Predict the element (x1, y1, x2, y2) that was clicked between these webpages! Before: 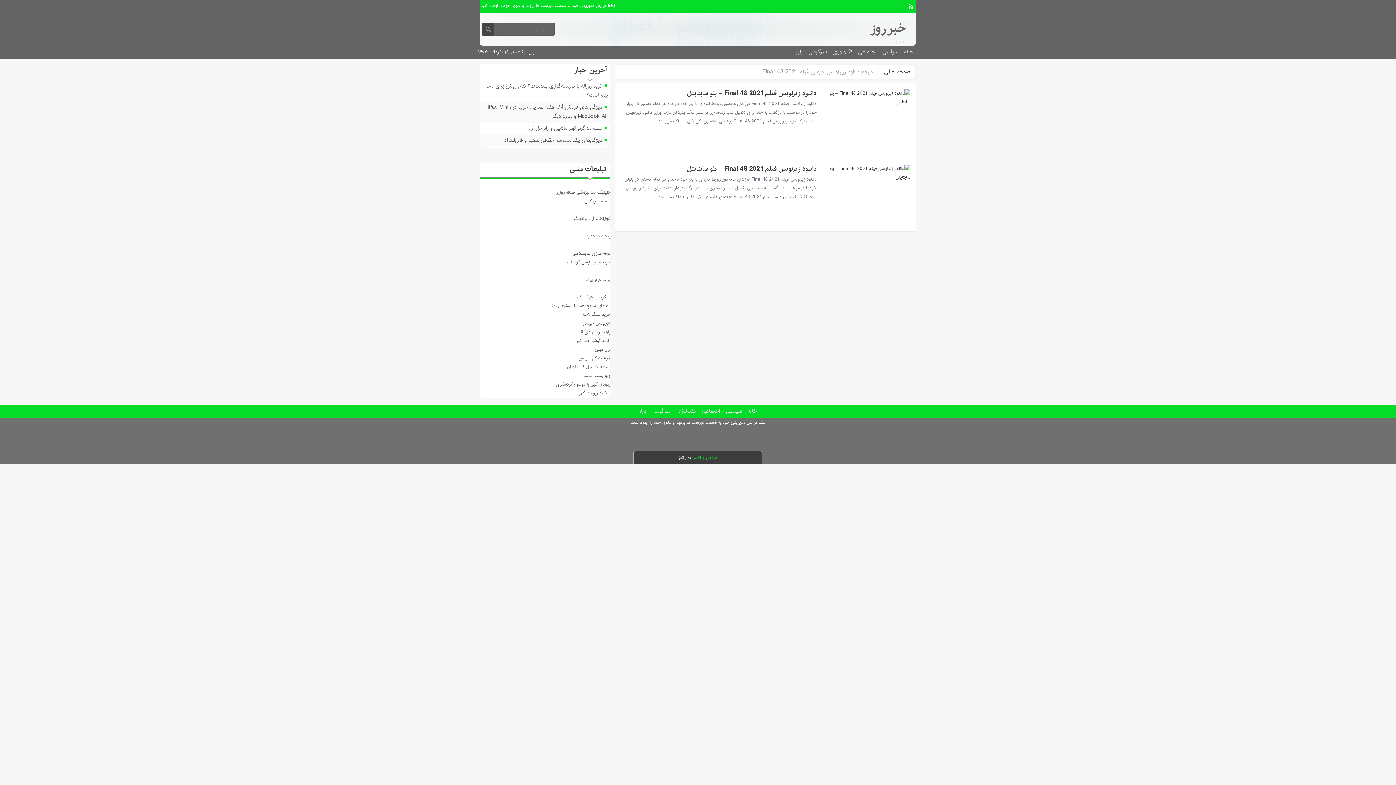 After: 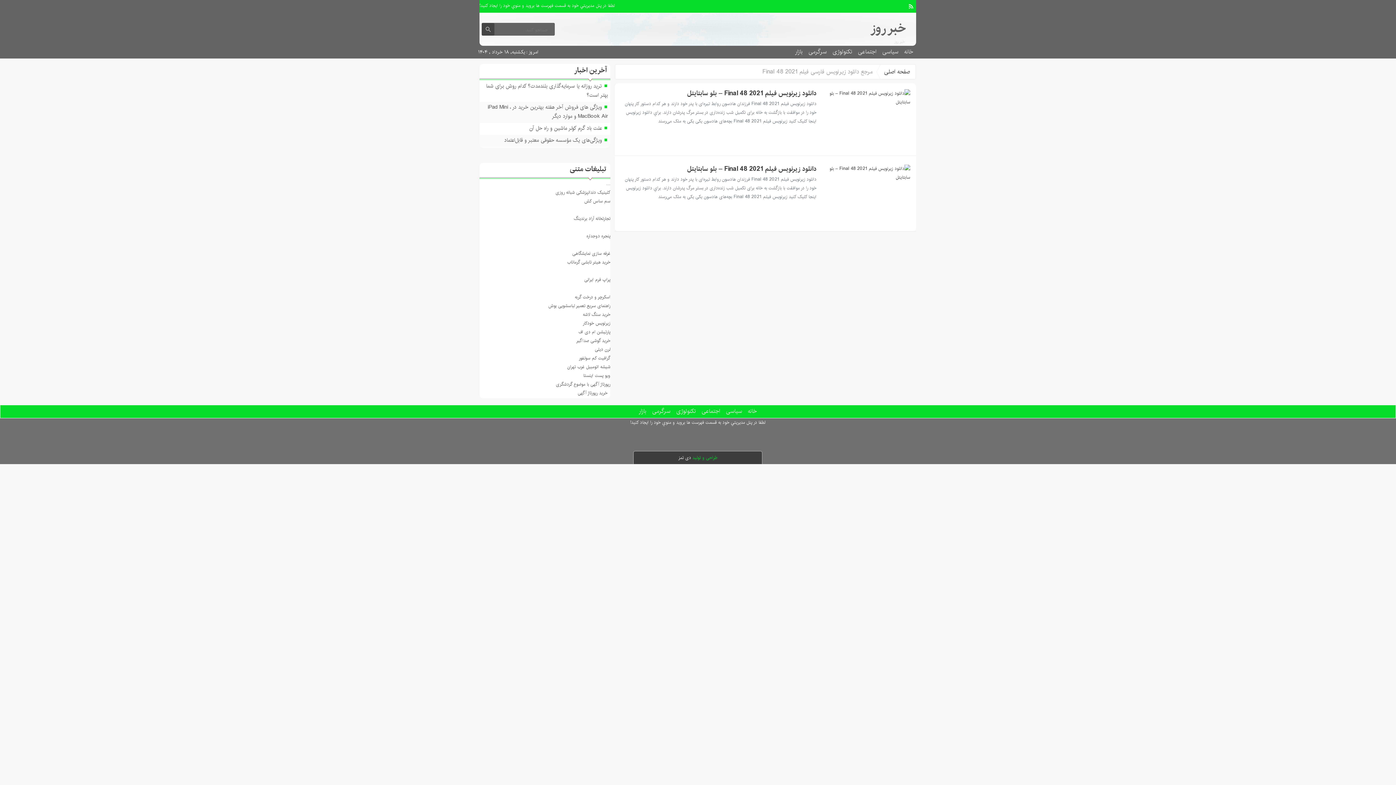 Action: bbox: (620, 89, 816, 99) label: دانلود زیرنویس فیلم Final 48 2021 – بلو سابتايتل